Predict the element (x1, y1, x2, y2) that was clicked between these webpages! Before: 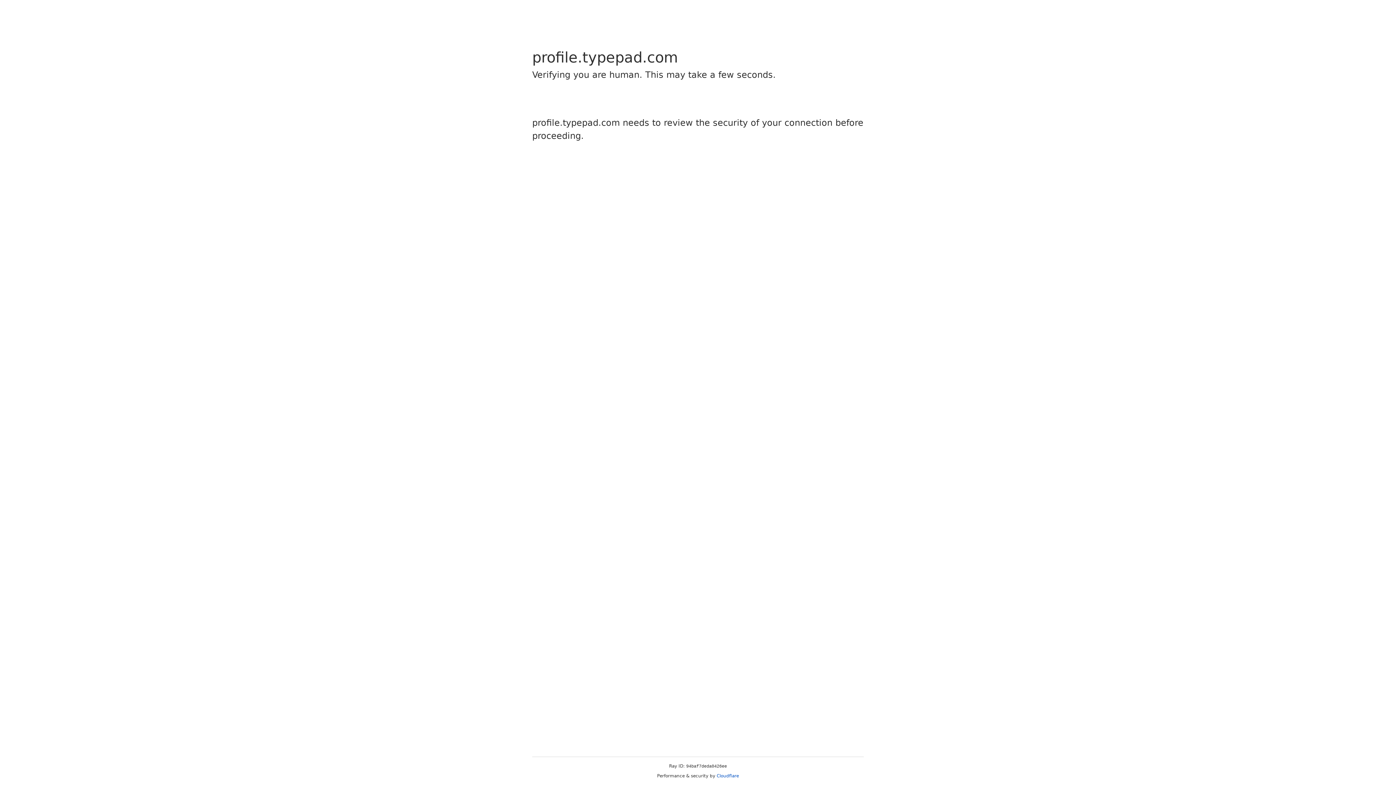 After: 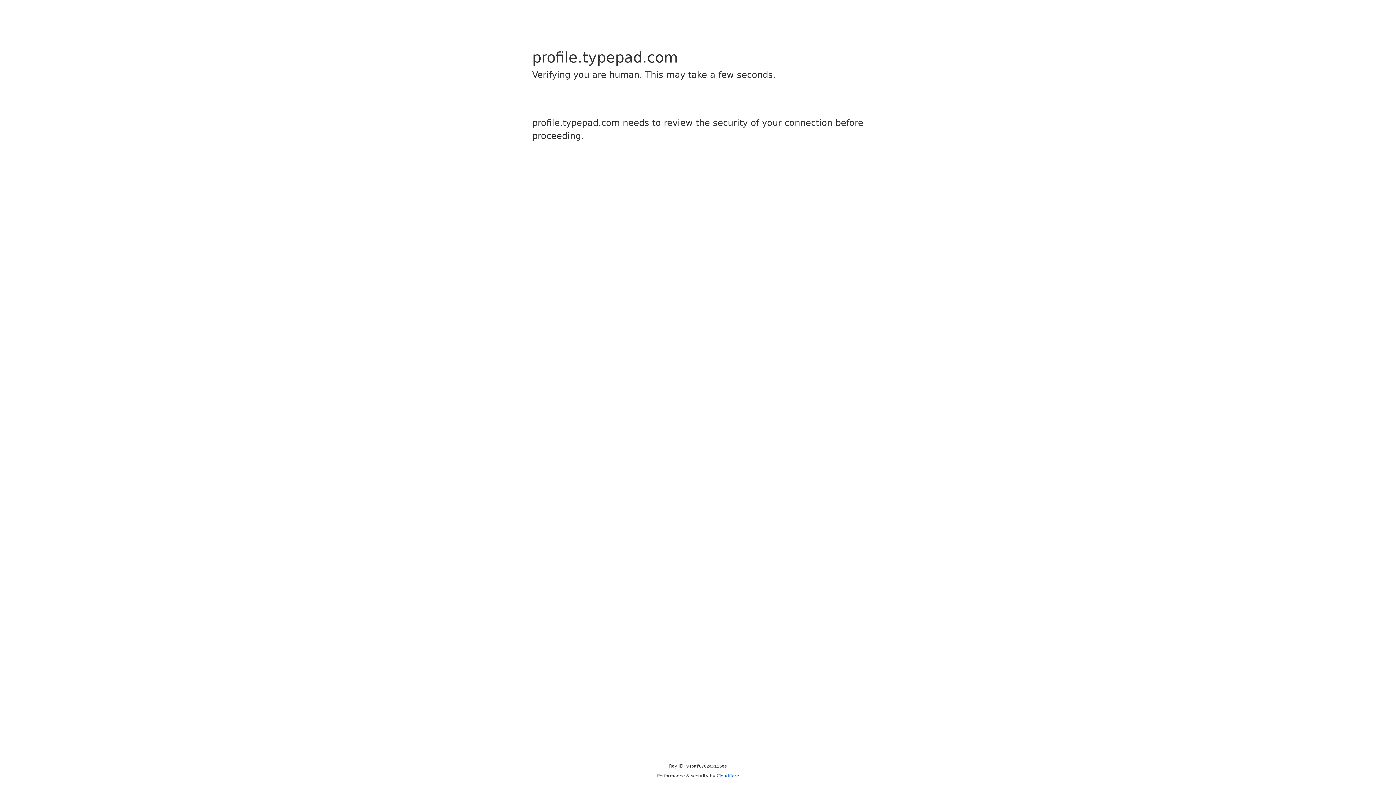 Action: bbox: (716, 773, 739, 778) label: Cloudflare